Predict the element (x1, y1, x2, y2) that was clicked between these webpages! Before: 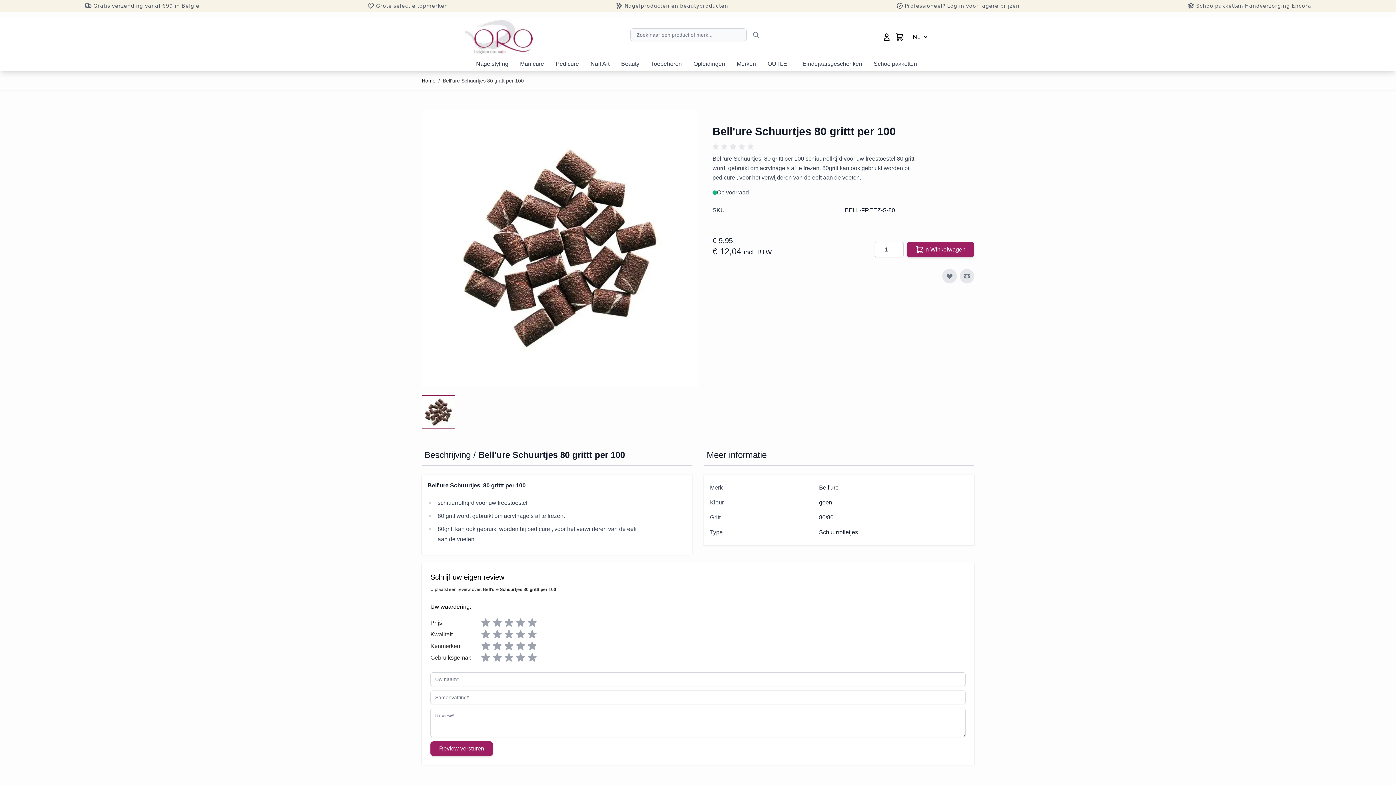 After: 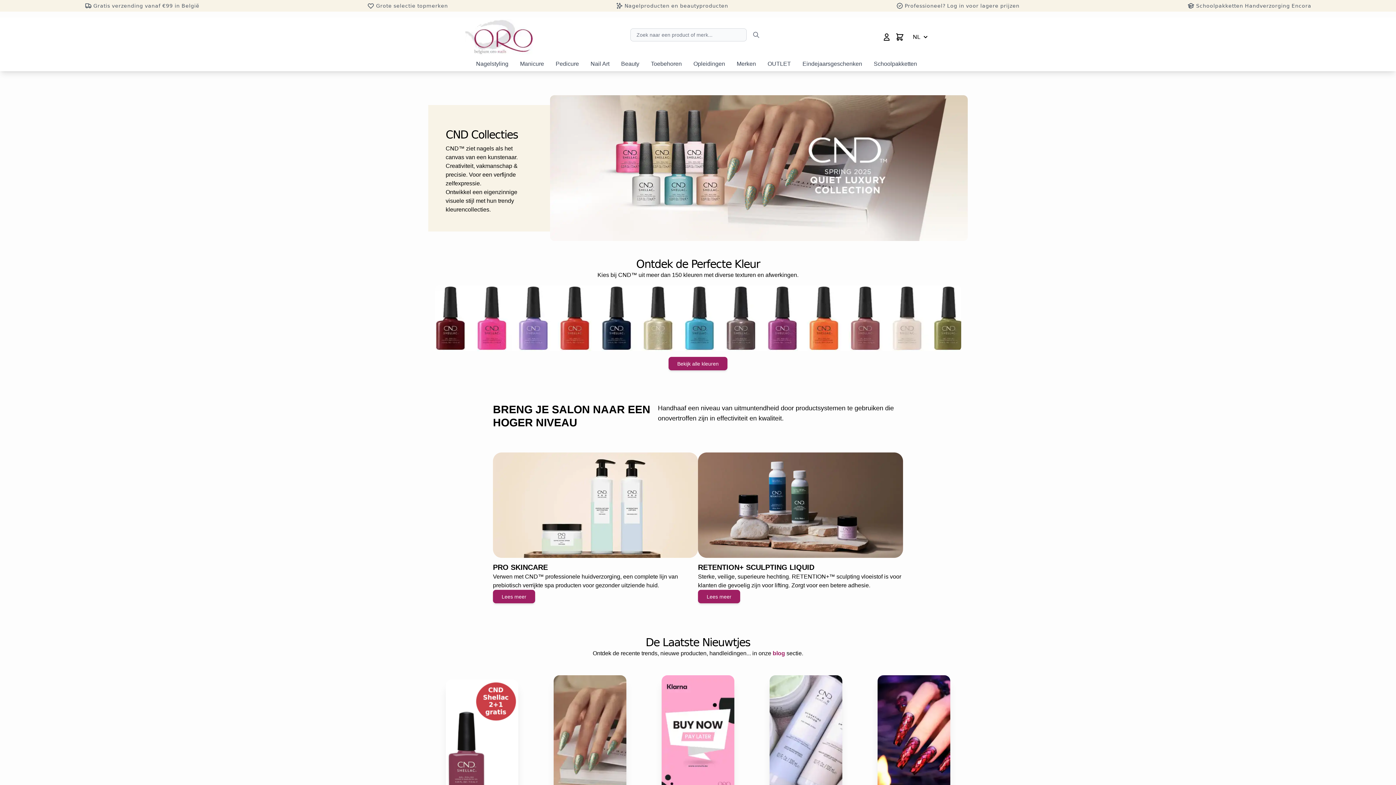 Action: bbox: (465, 18, 532, 55) label: store logo